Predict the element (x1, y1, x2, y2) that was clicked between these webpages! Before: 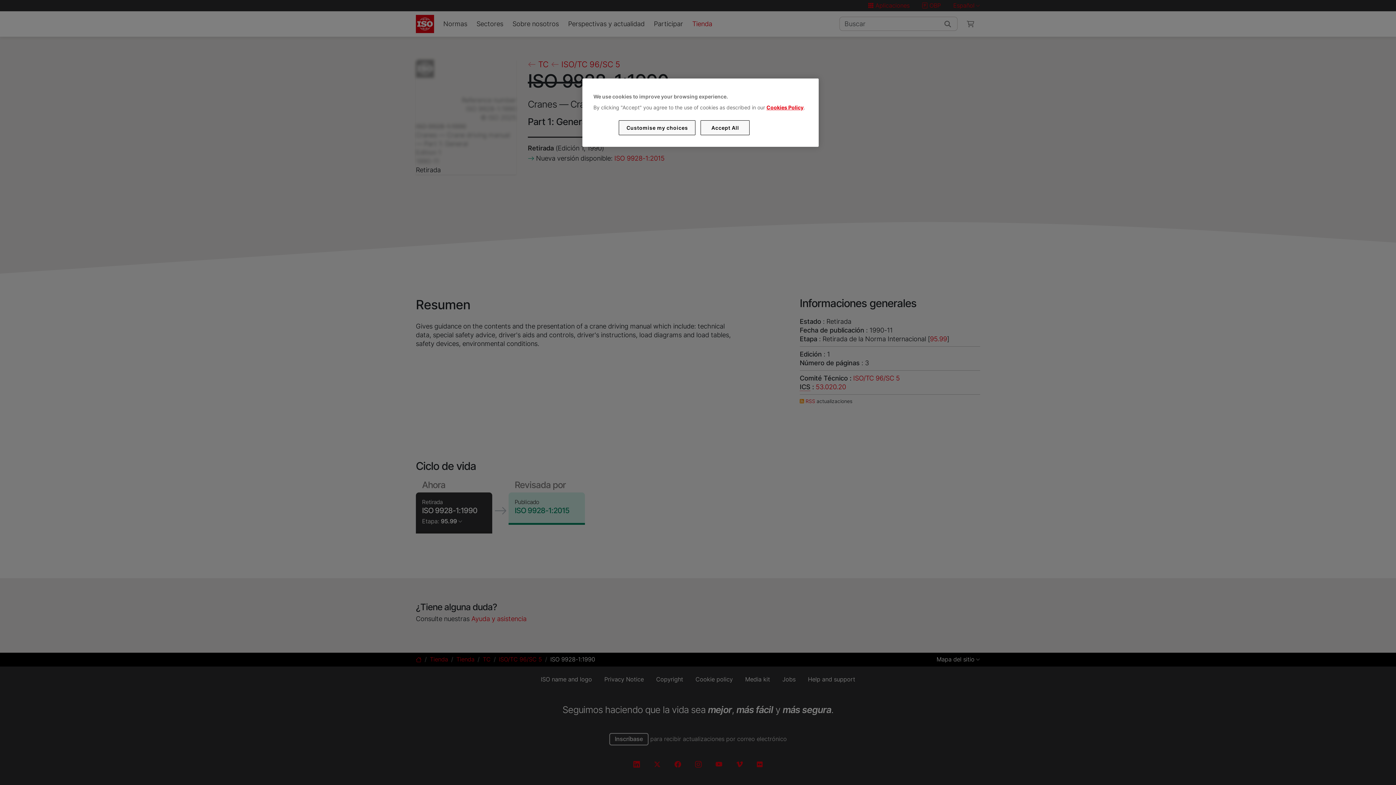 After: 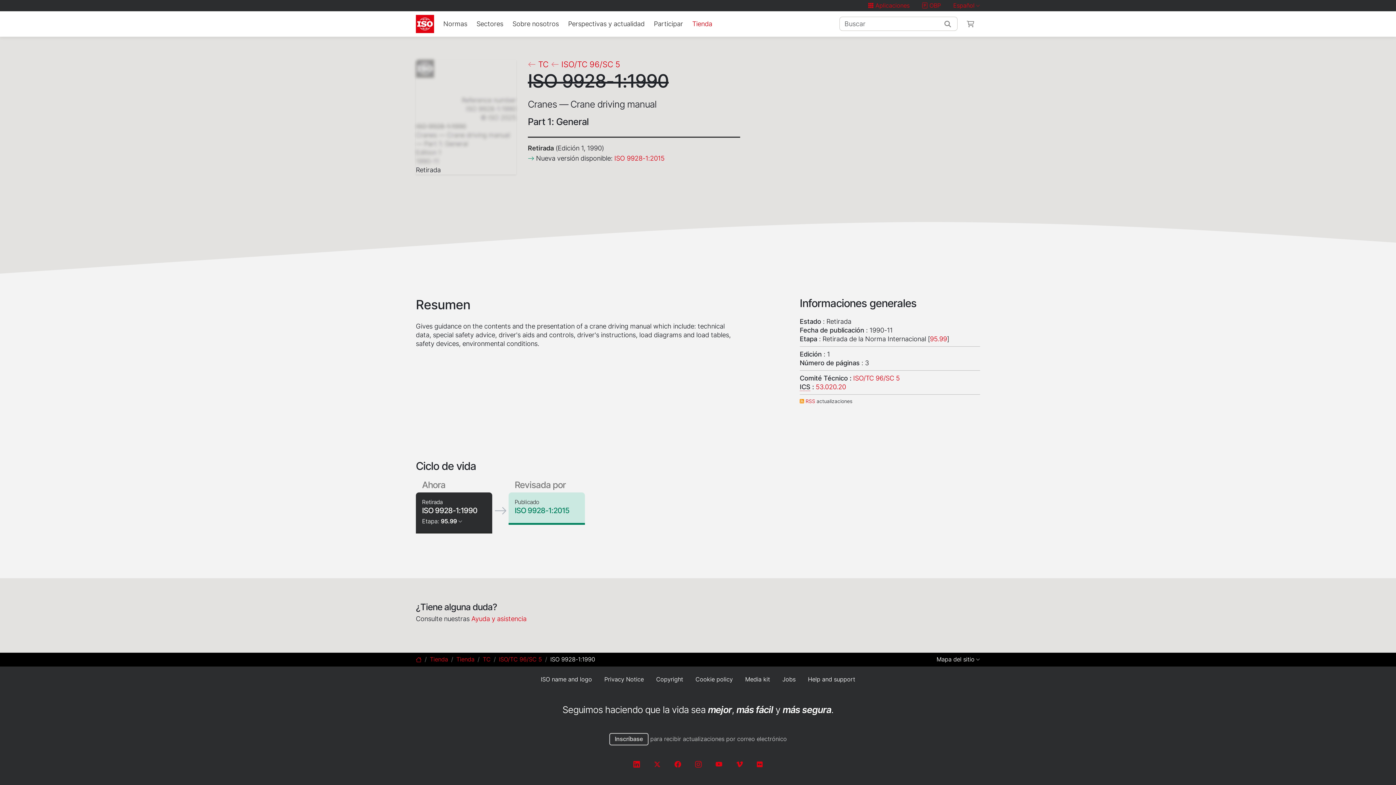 Action: label: Accept All bbox: (700, 120, 749, 135)